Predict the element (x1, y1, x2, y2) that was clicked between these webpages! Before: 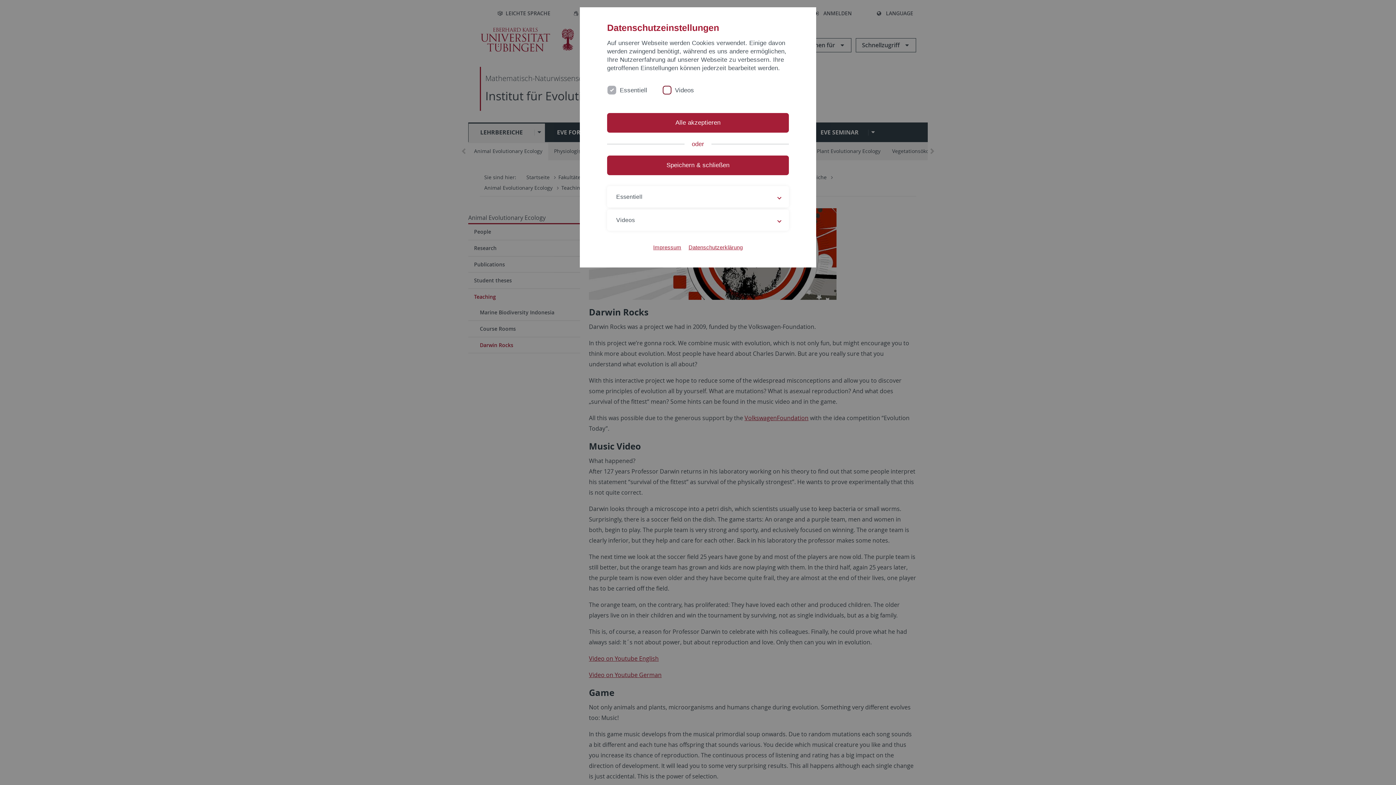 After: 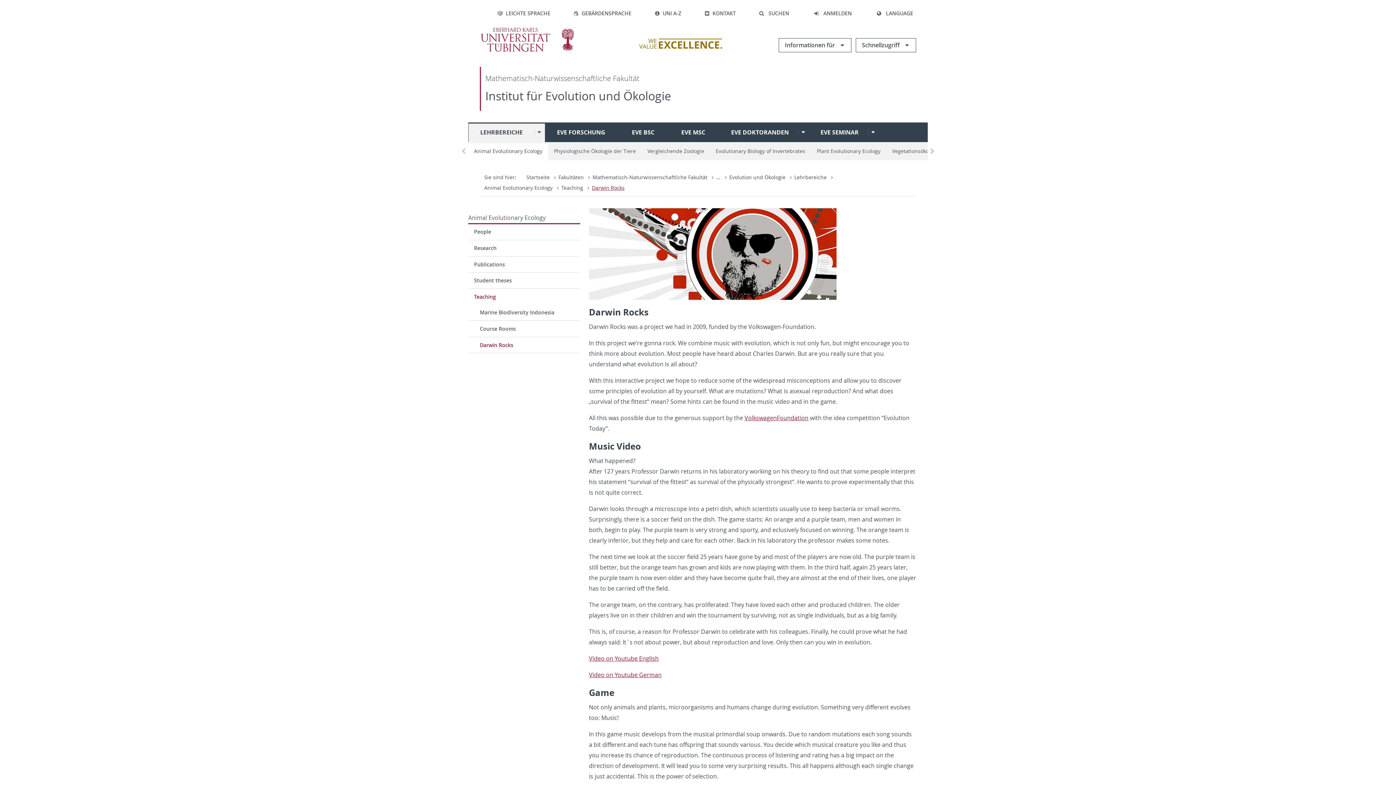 Action: bbox: (607, 155, 789, 175) label: Speichern & schließen